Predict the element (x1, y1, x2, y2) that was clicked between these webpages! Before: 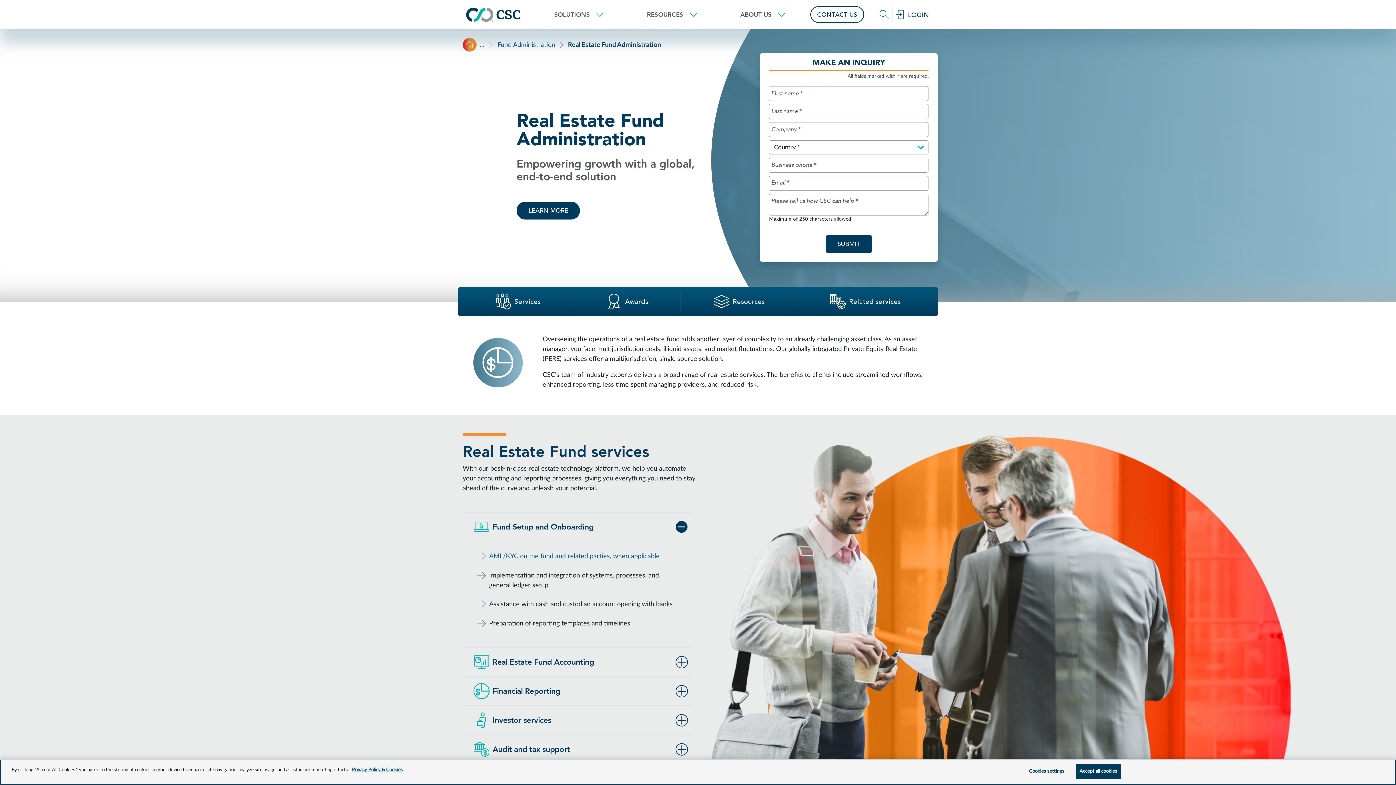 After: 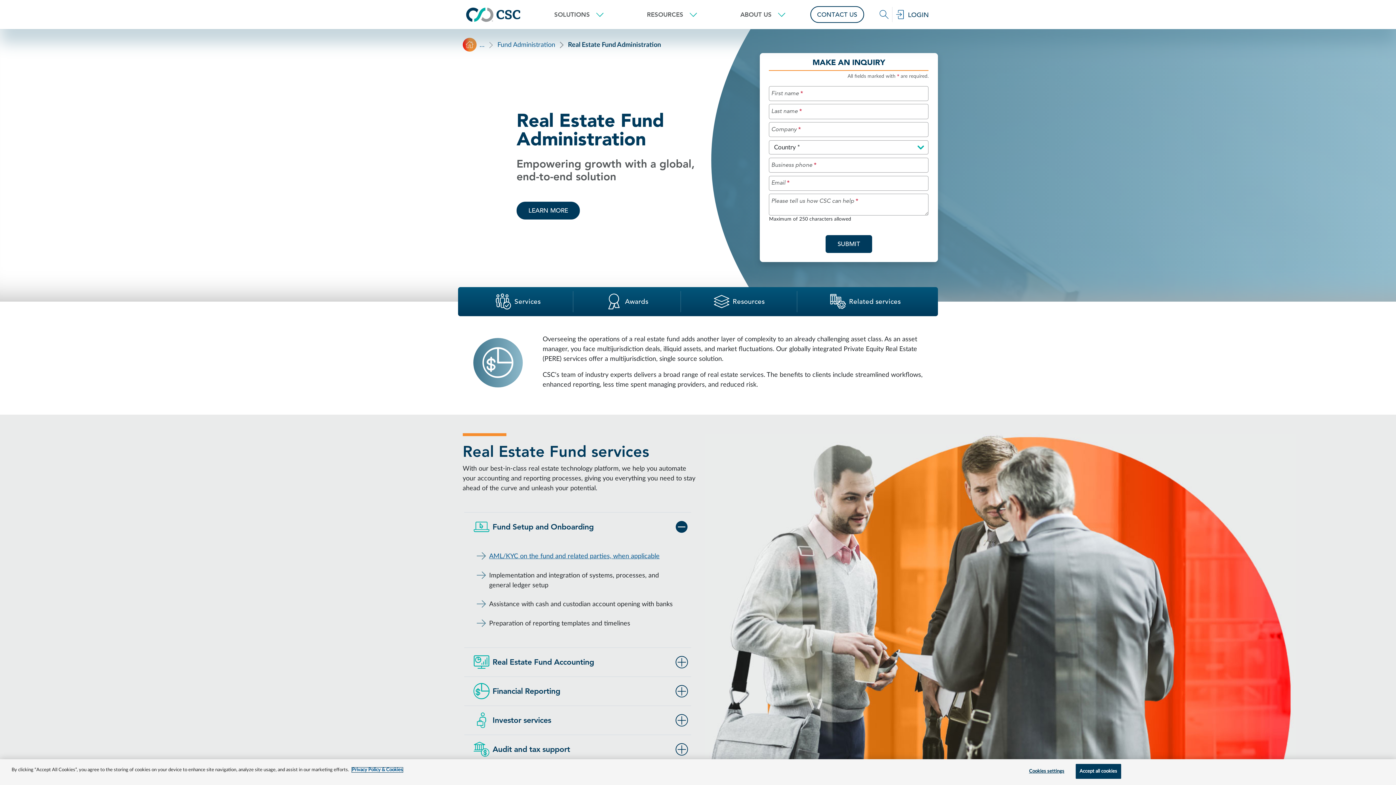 Action: label: More information about your privacy, opens in a new tab bbox: (352, 771, 402, 776)